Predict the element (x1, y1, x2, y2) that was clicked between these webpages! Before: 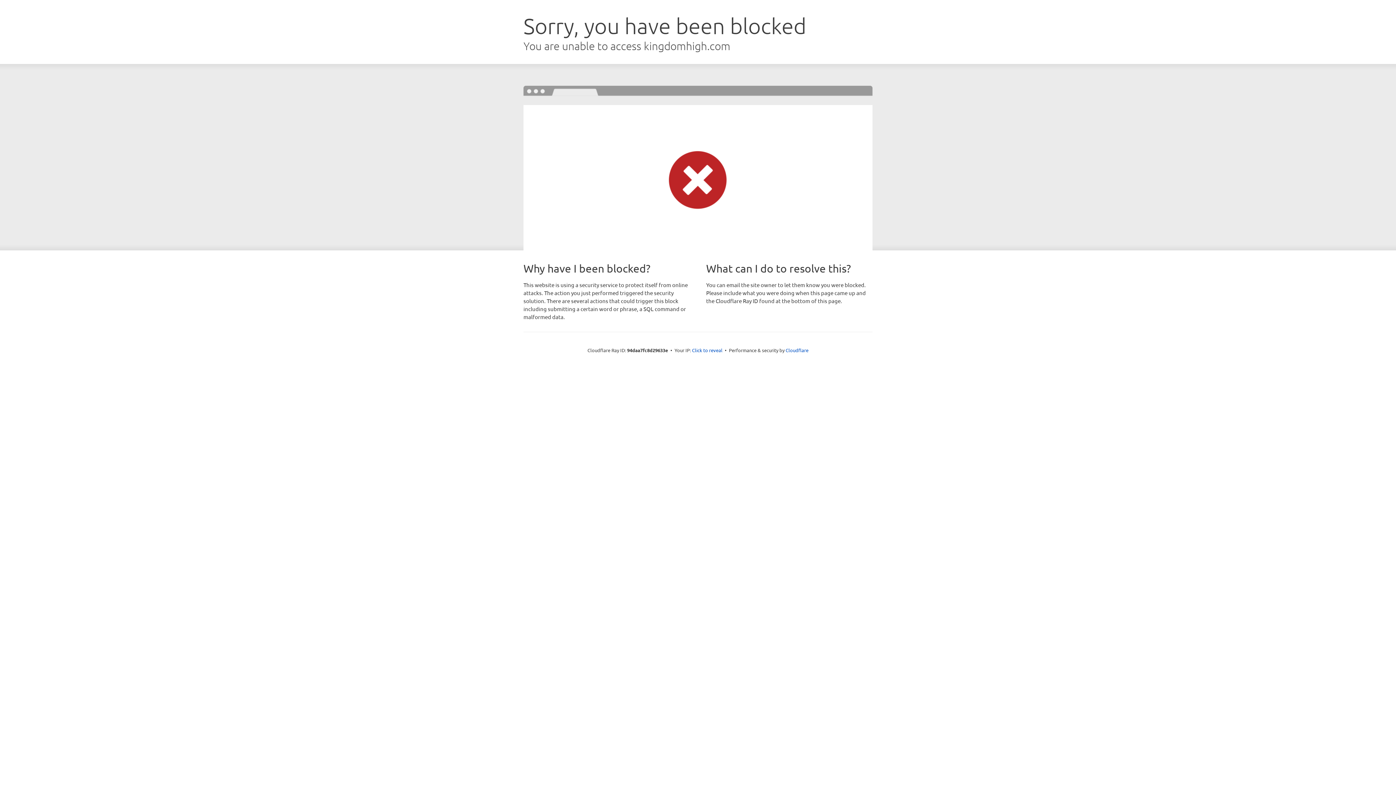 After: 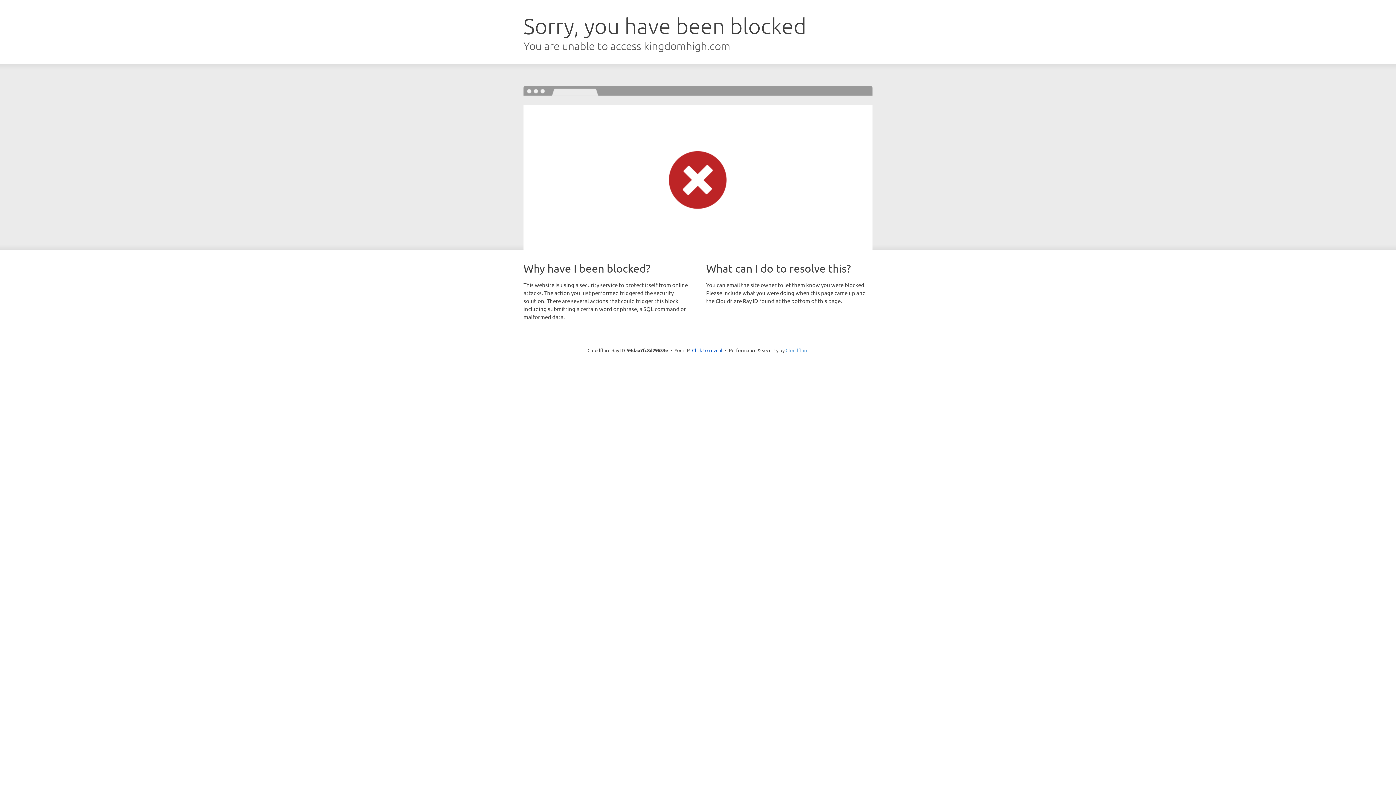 Action: label: Cloudflare bbox: (785, 347, 808, 353)